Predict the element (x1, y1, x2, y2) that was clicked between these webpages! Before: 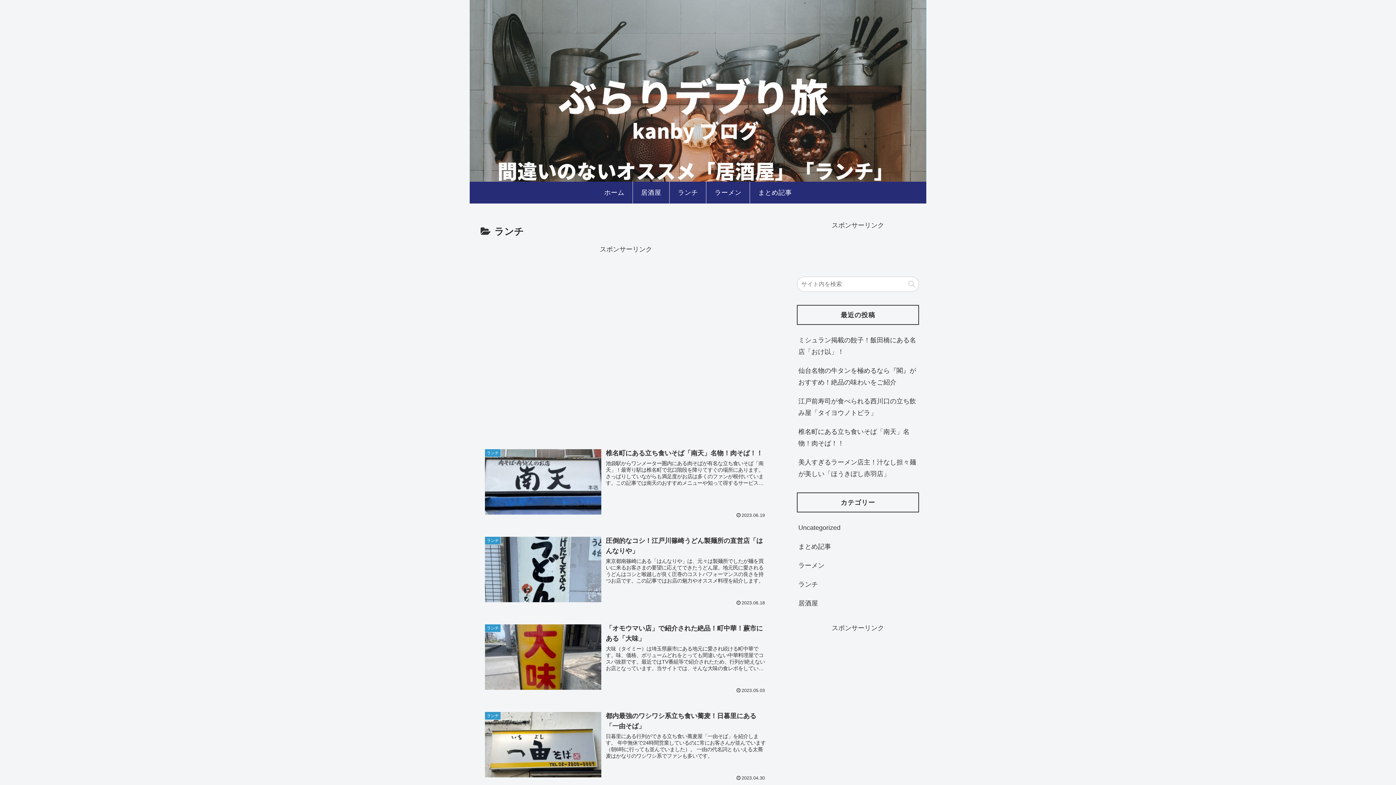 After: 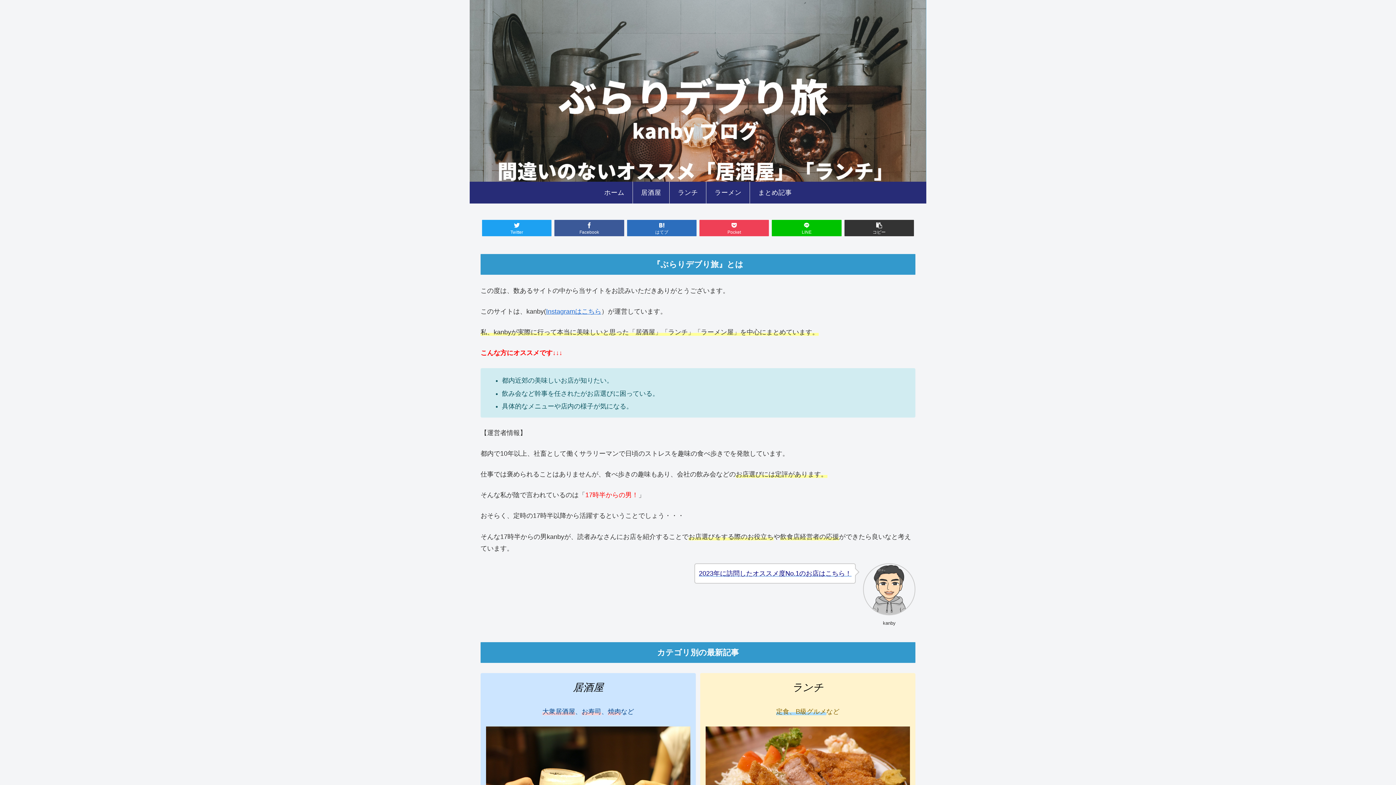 Action: bbox: (596, 181, 632, 203) label: ホーム